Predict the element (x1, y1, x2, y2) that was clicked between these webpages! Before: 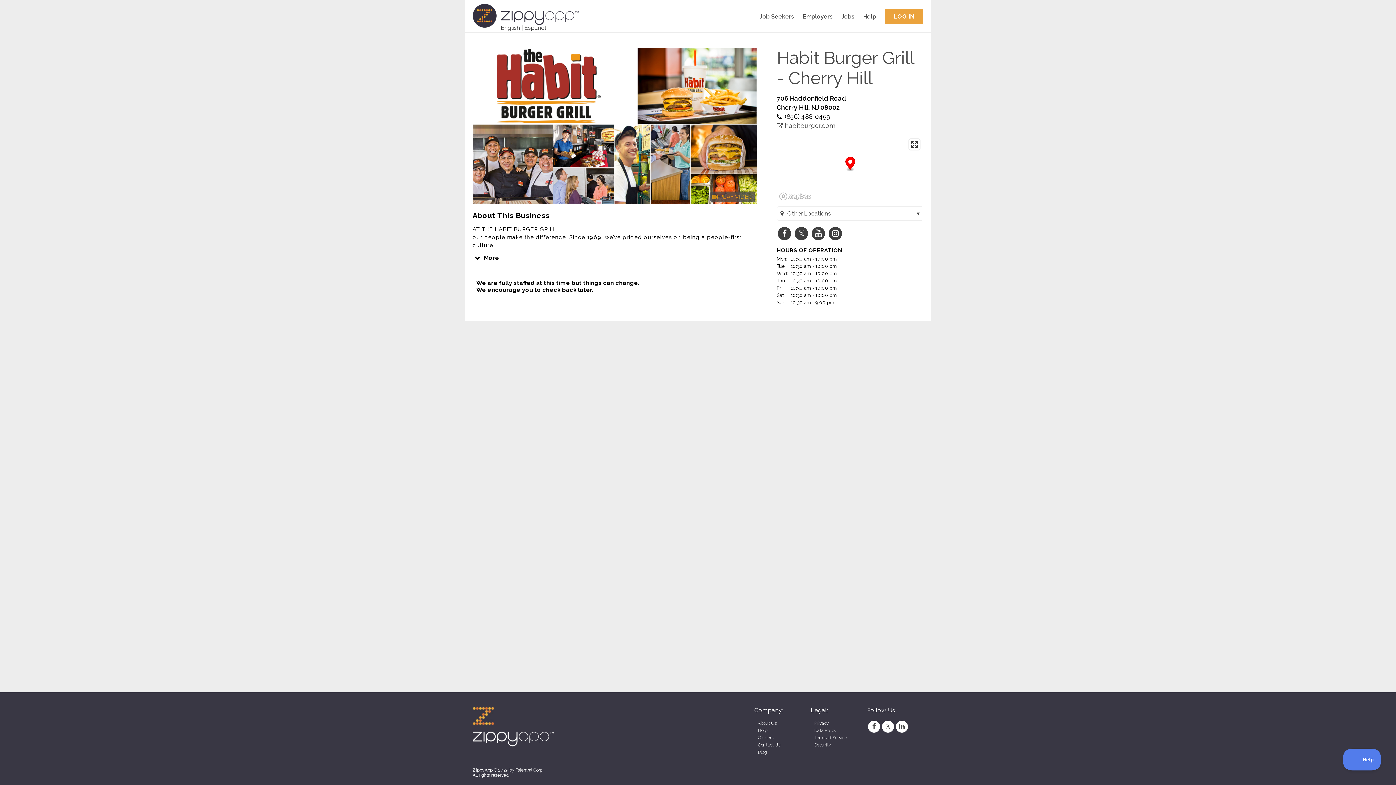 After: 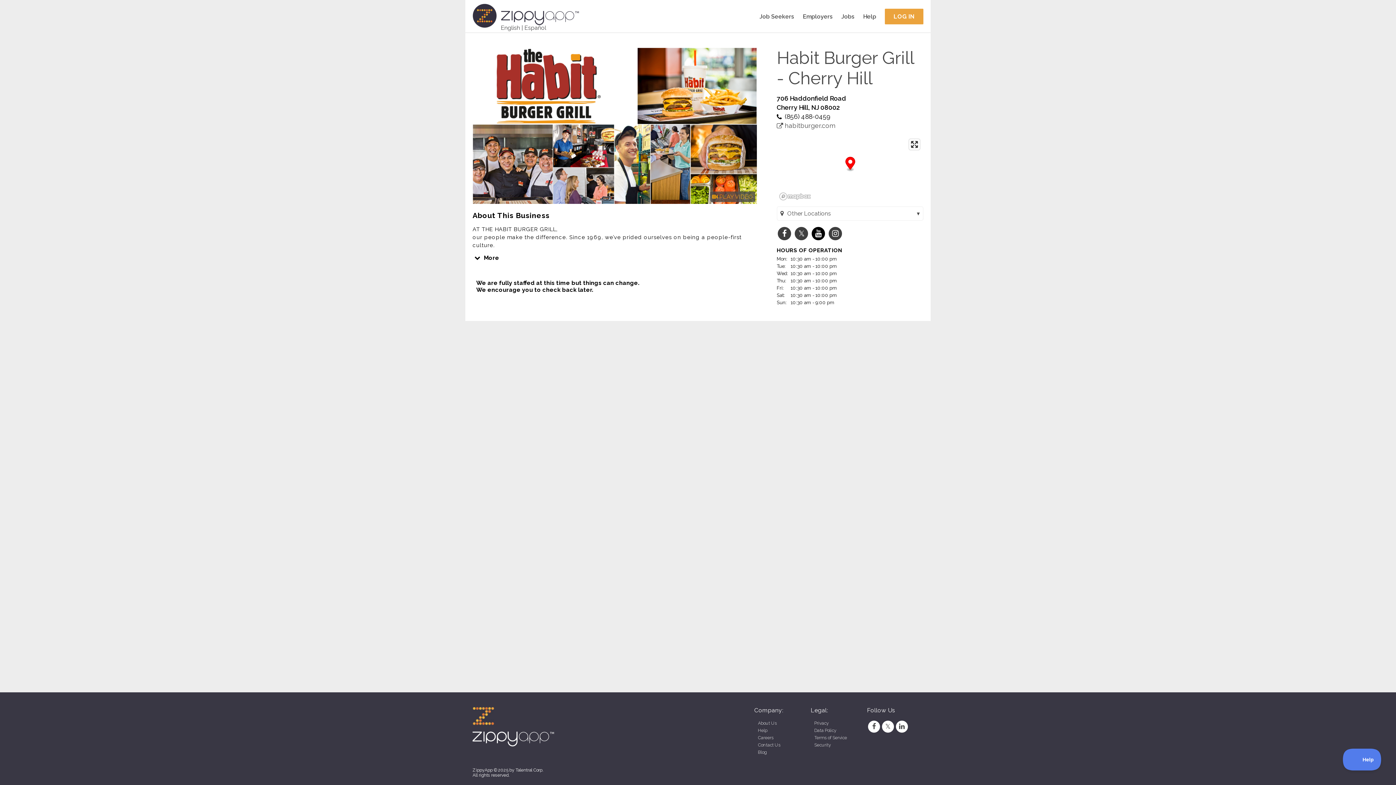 Action: bbox: (810, 226, 826, 241)